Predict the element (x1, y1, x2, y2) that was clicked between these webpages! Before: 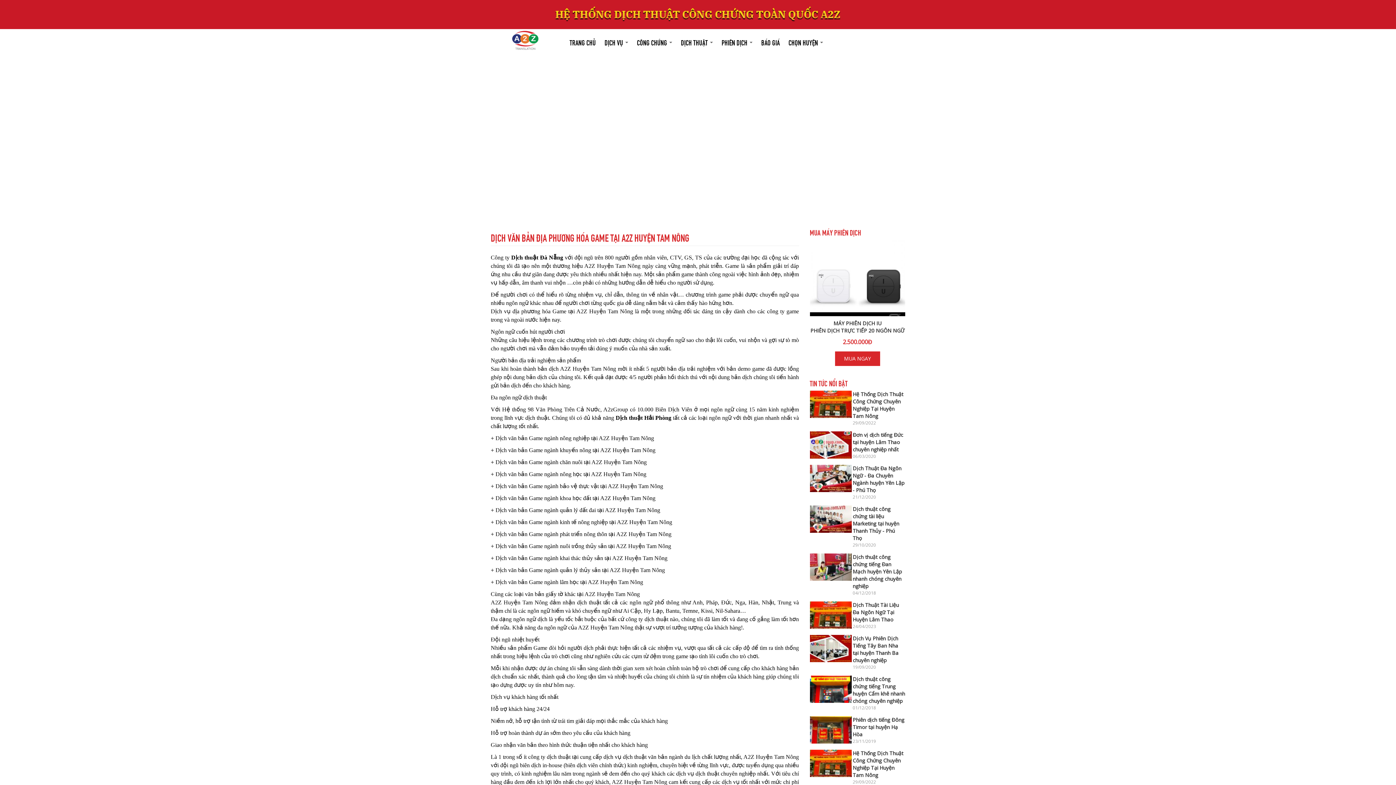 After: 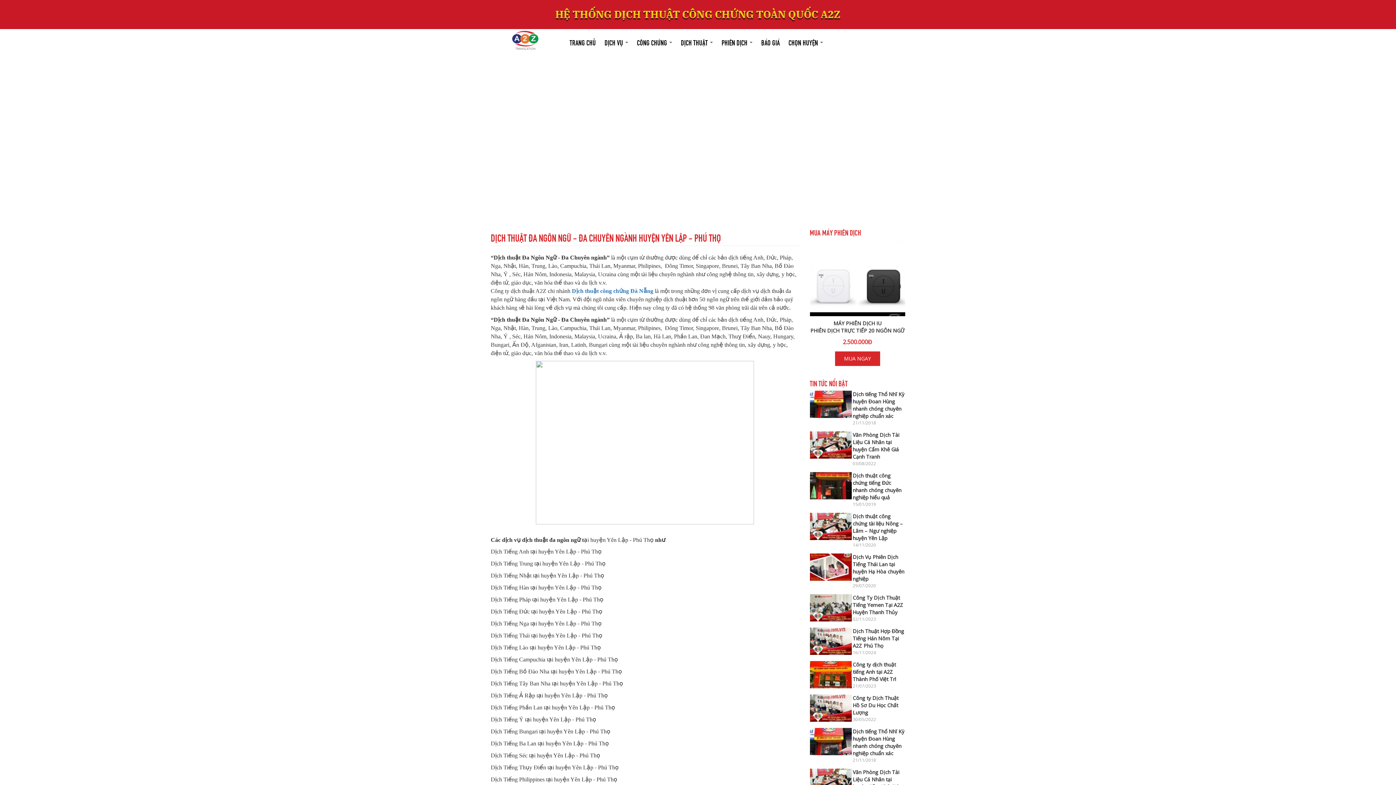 Action: label: Dịch Thuật Đa Ngôn Ngữ - Đa Chuyên Ngành huyện Yên Lập - Phú Thọ bbox: (852, 465, 904, 493)